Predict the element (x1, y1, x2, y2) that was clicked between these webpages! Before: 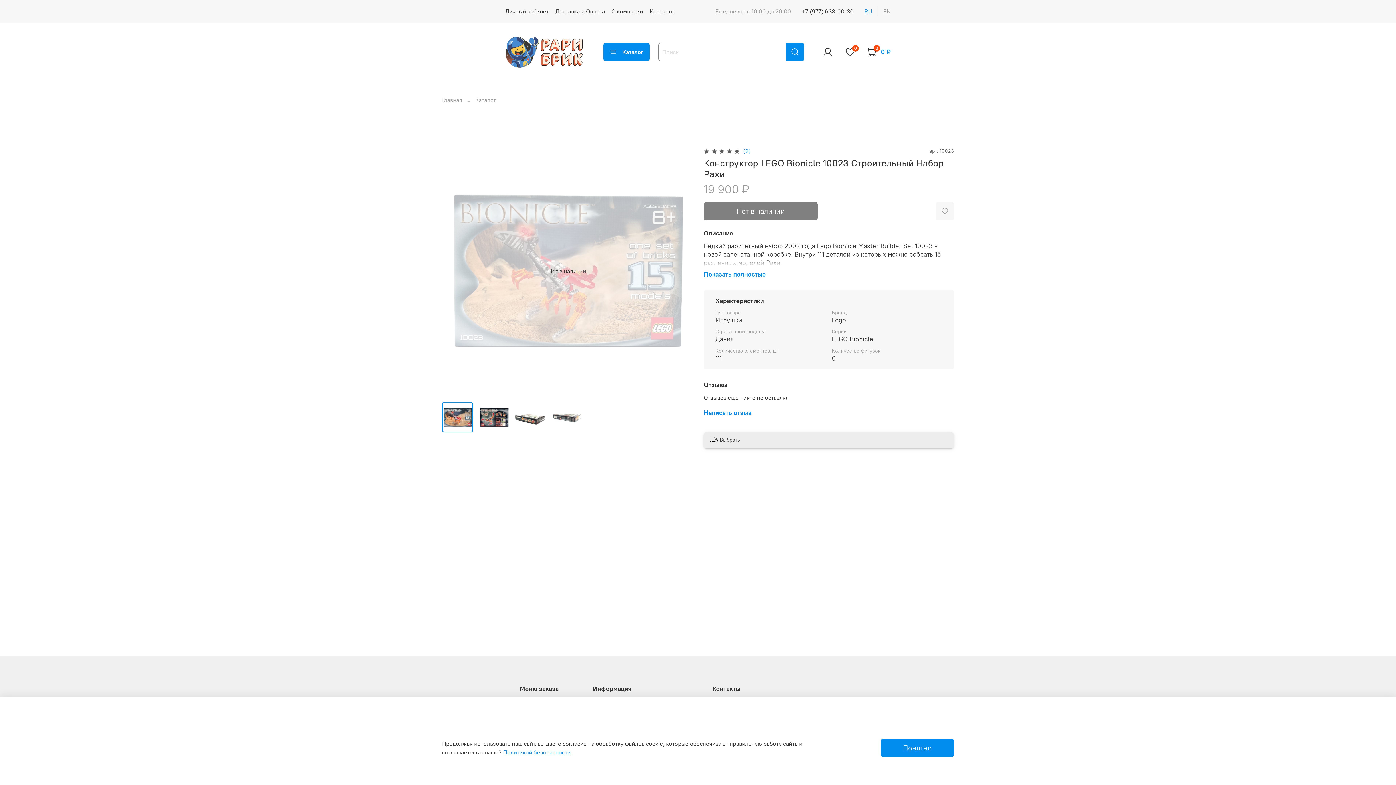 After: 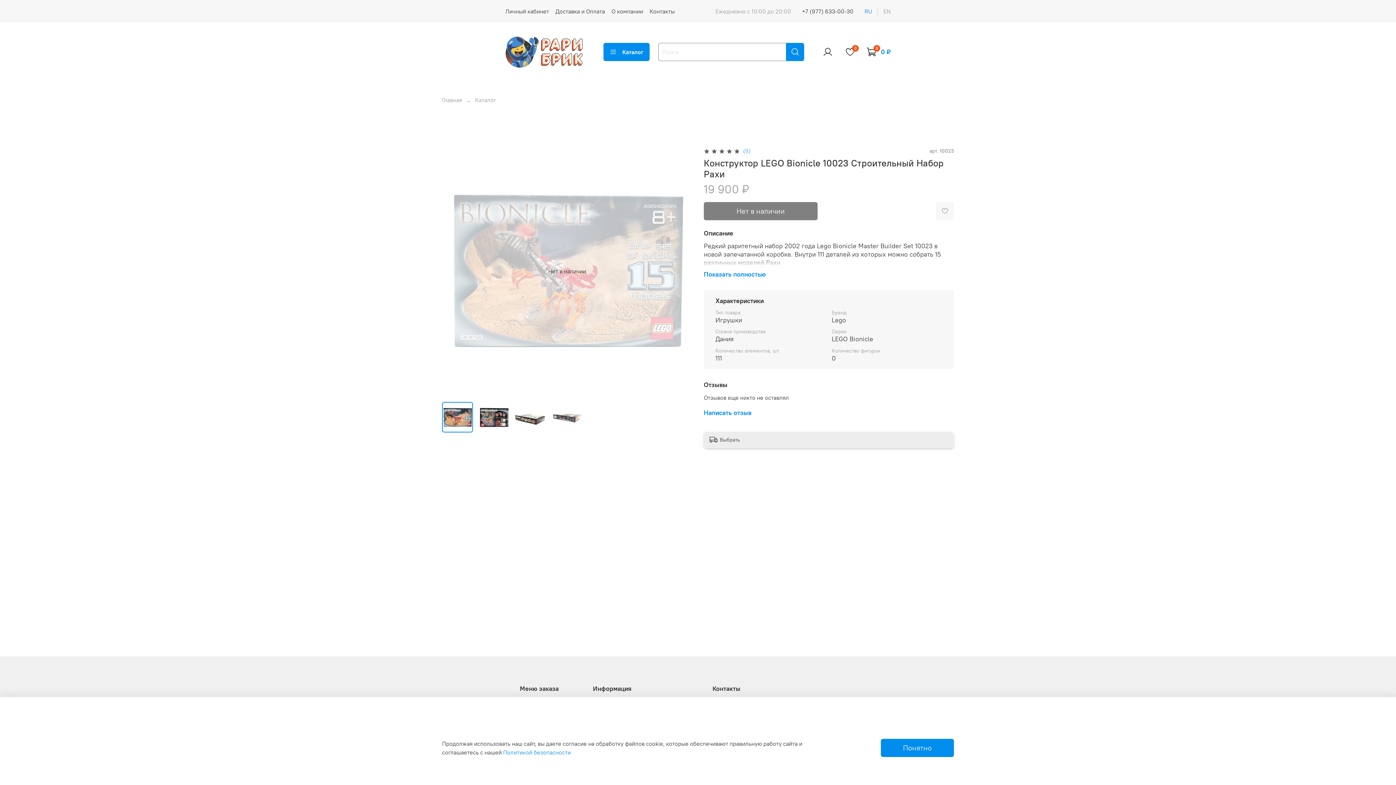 Action: label: Политикой безопасности bbox: (503, 749, 570, 756)